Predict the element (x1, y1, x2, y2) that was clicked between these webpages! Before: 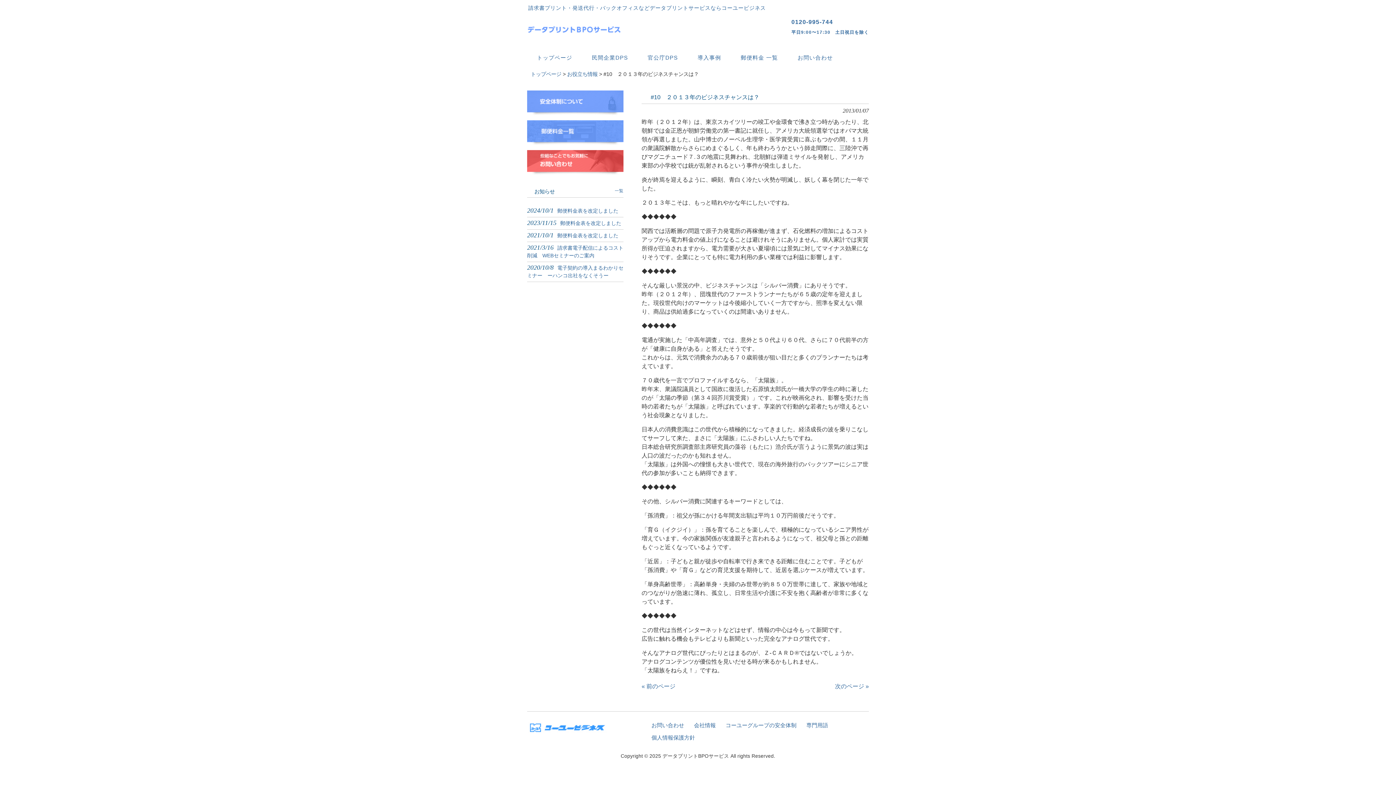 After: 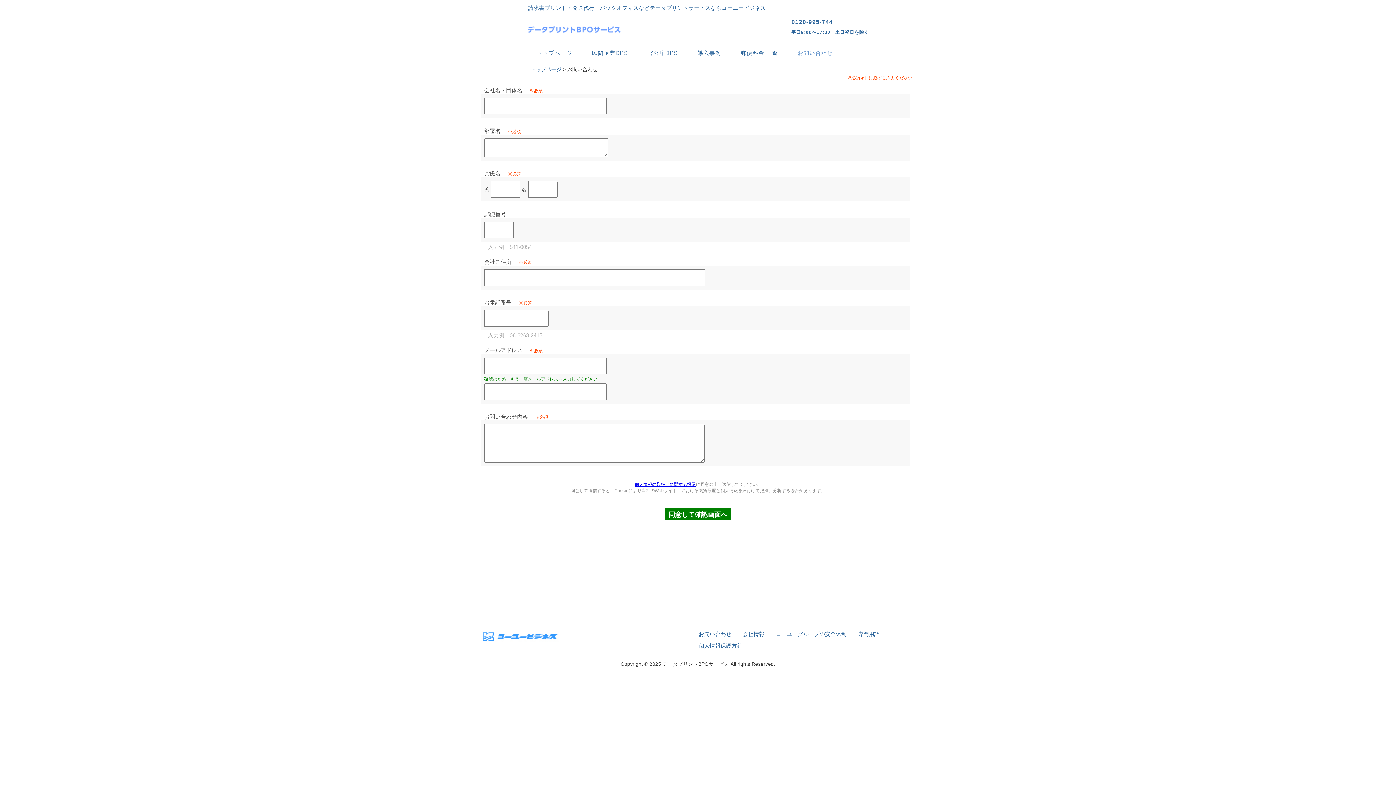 Action: bbox: (792, 50, 838, 65) label: お問い合わせ